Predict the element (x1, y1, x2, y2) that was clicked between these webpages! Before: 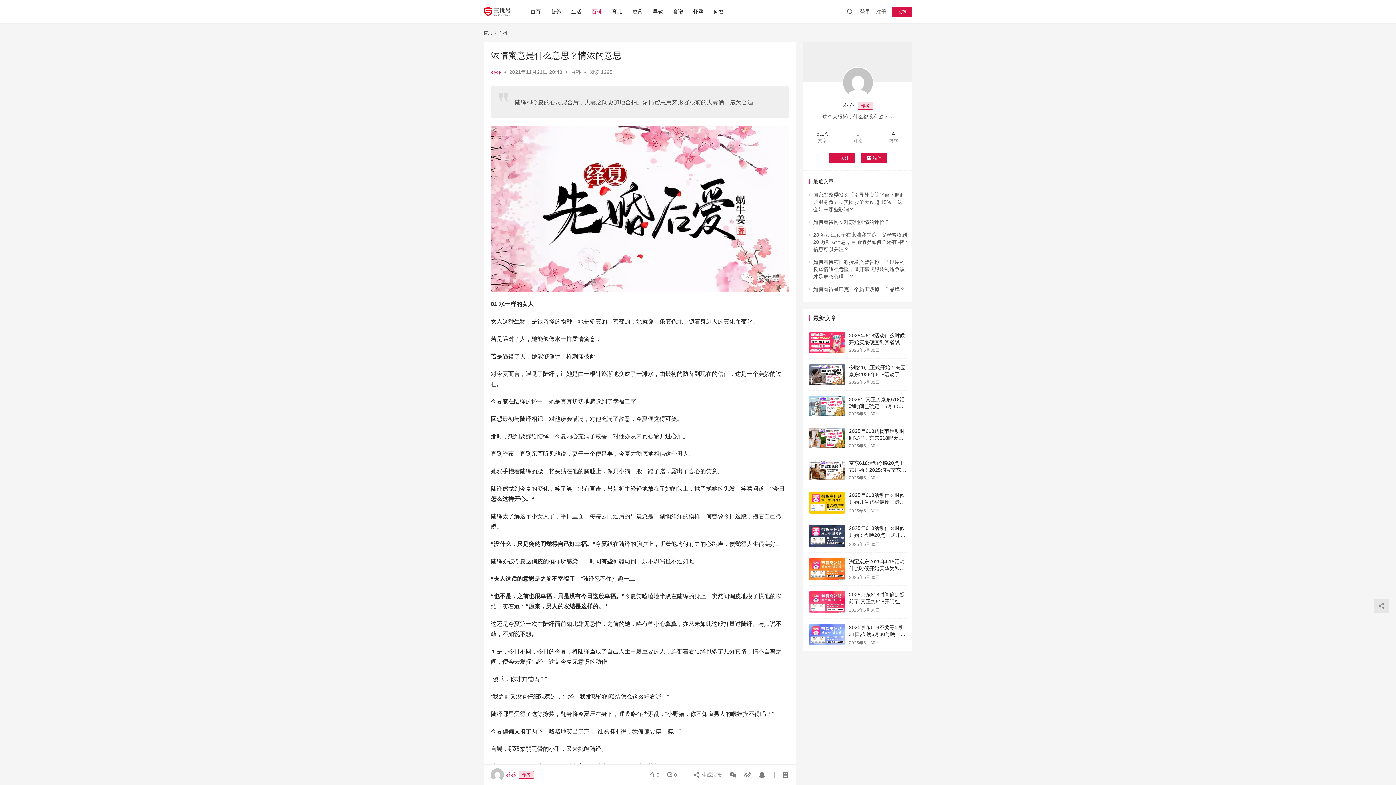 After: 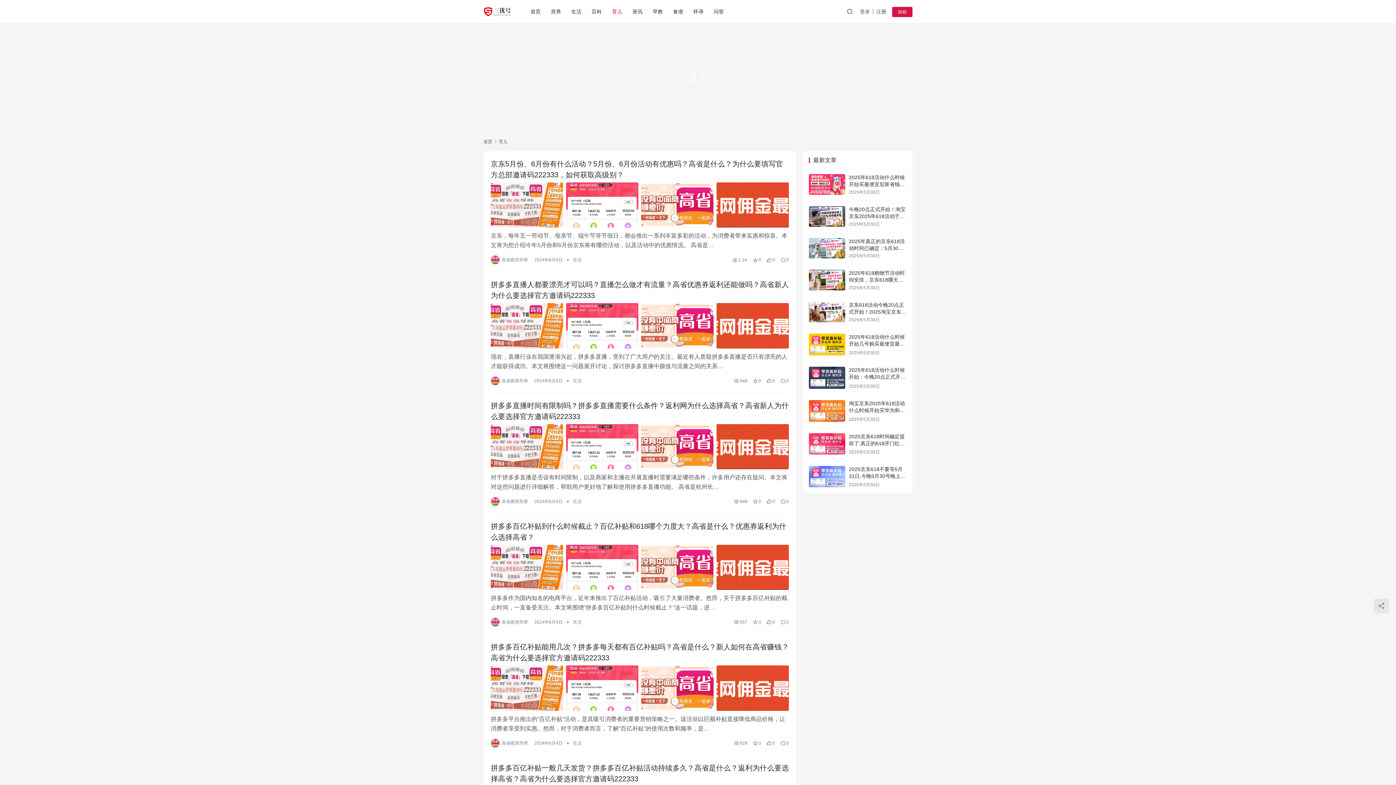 Action: label: 育儿 bbox: (607, 0, 627, 23)